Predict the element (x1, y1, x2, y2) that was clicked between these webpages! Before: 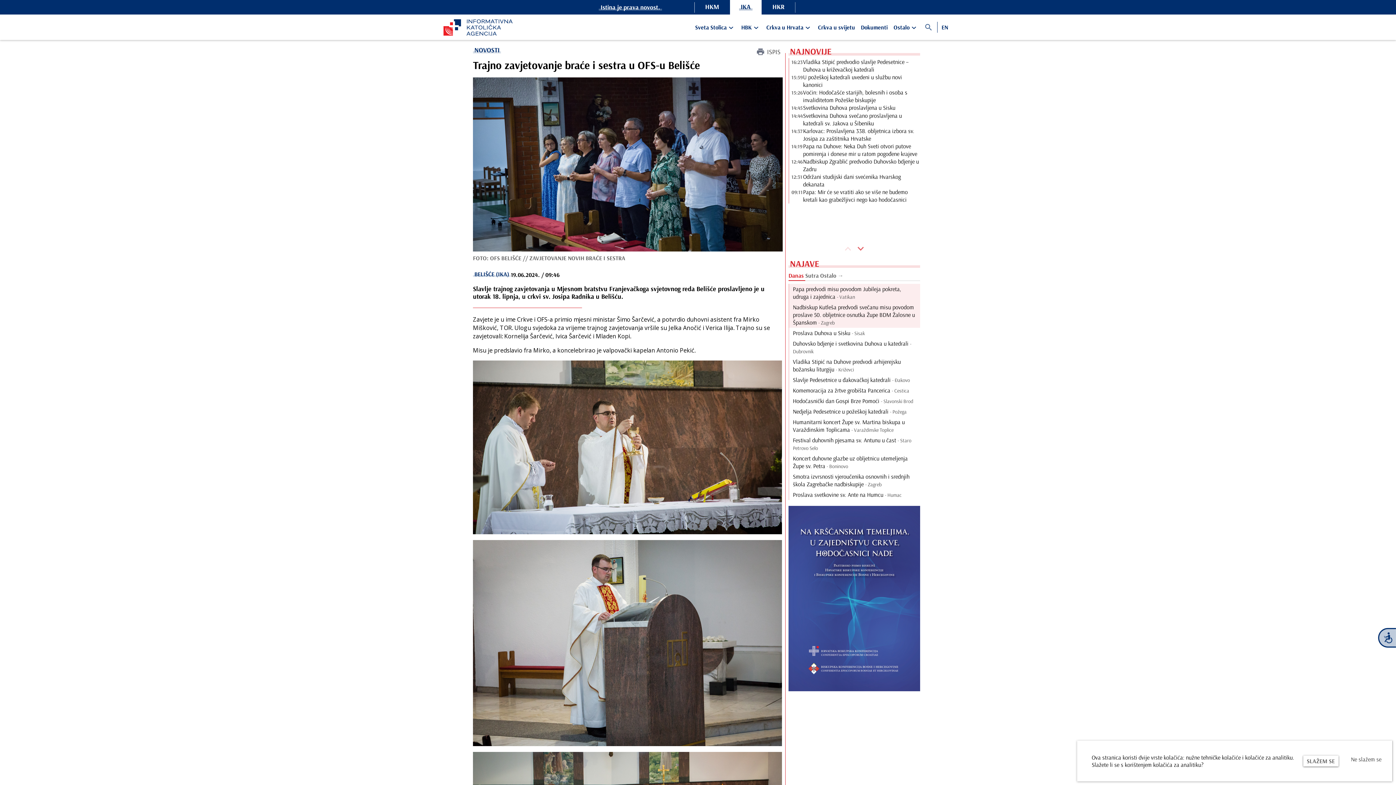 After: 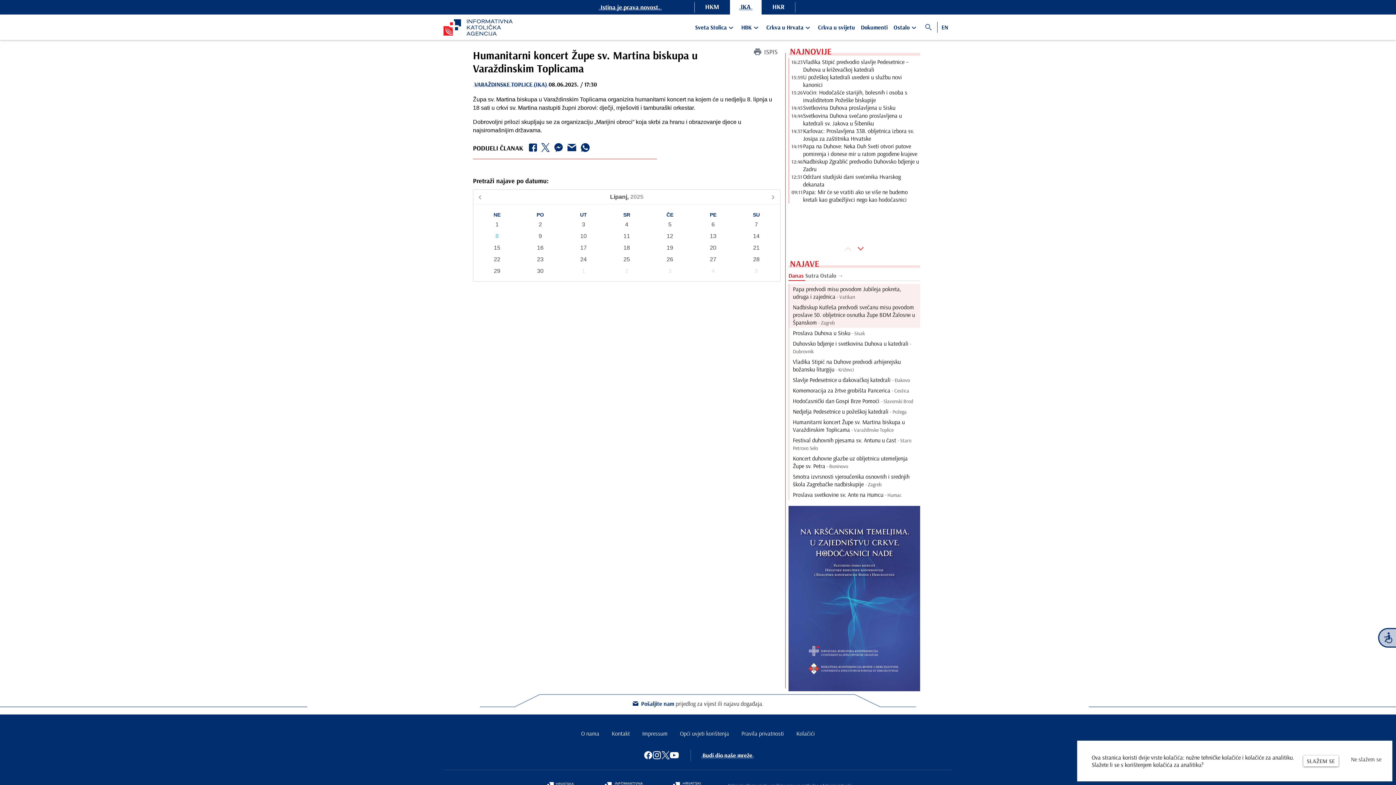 Action: bbox: (788, 417, 920, 435) label: Humanitarni koncert Župe sv. Martina biskupa u Varaždinskim Toplicama - Varaždinske Toplice